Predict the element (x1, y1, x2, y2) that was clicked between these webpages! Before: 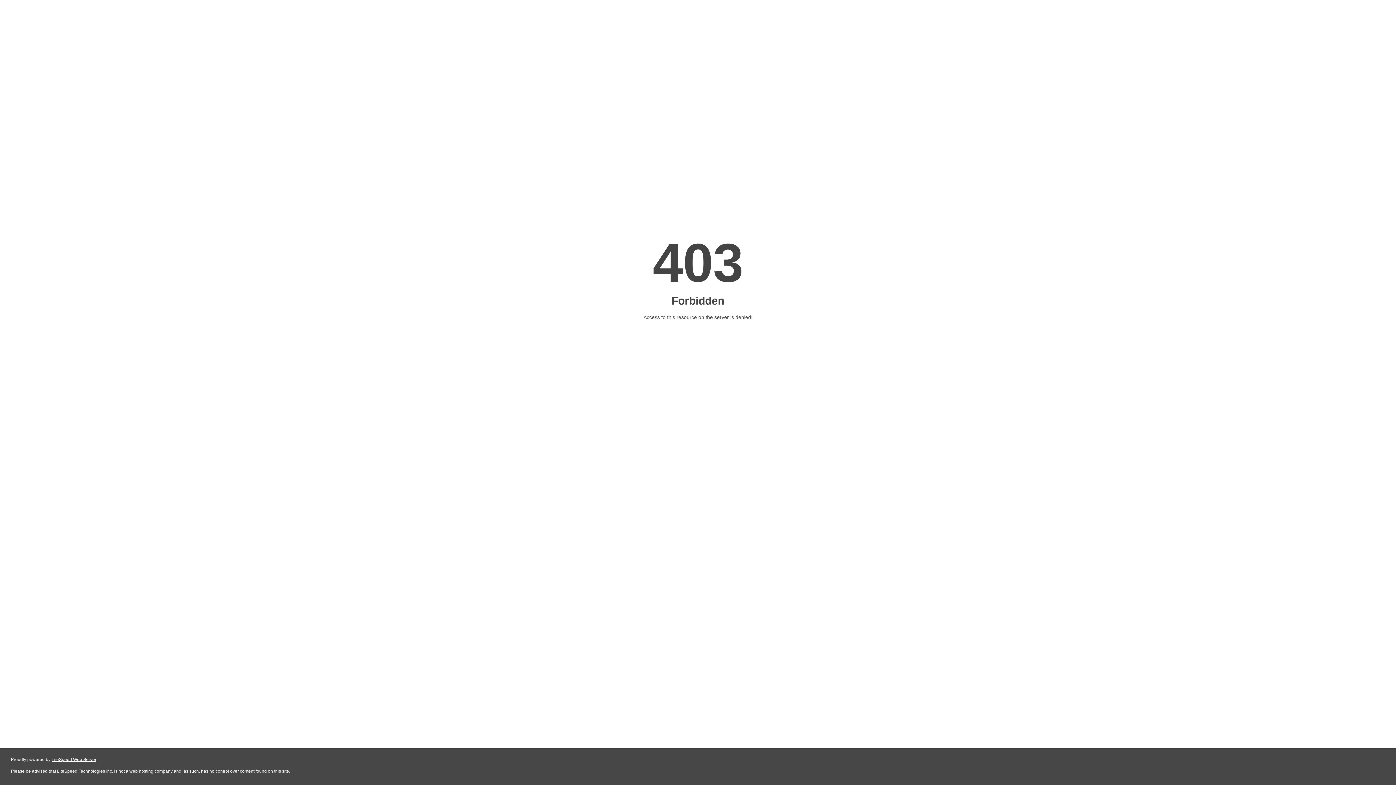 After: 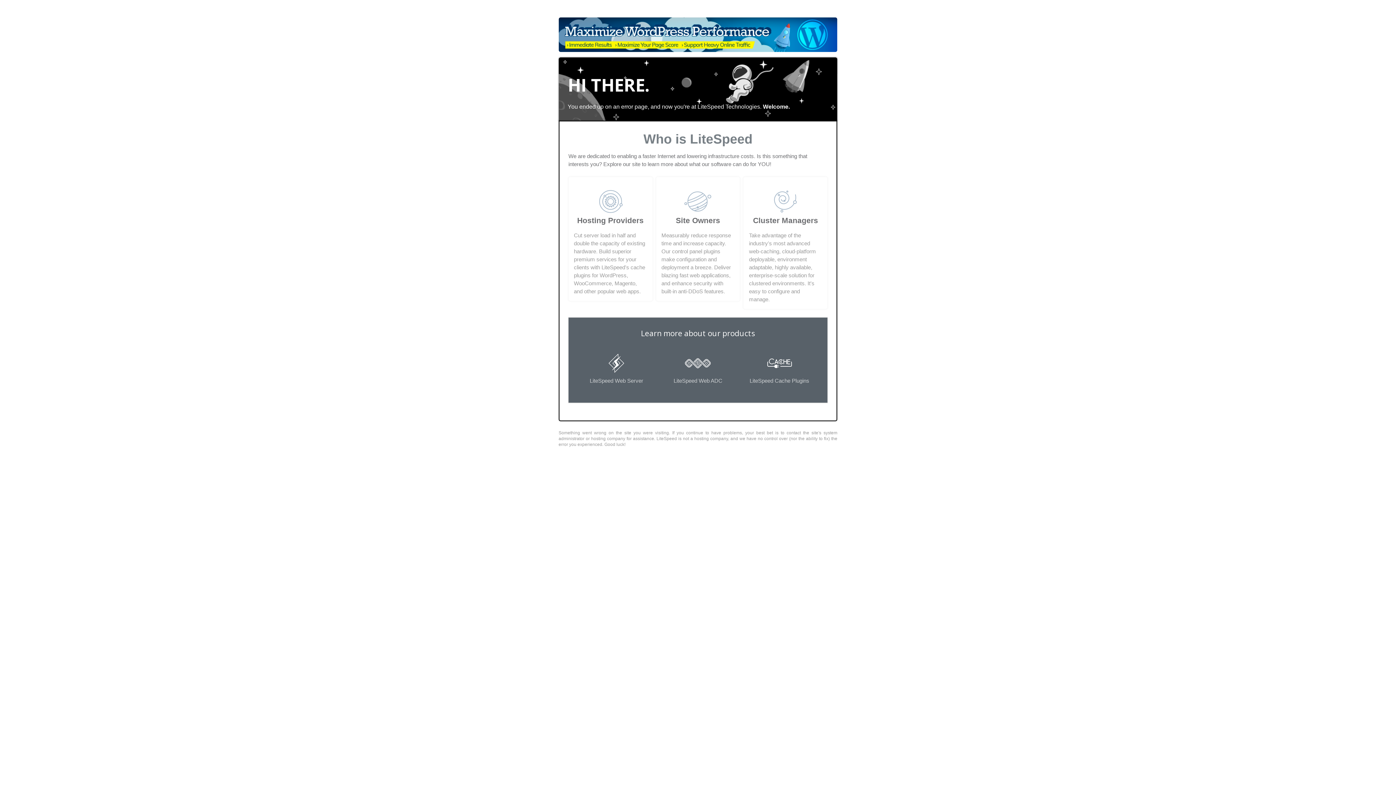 Action: bbox: (51, 757, 96, 762) label: LiteSpeed Web Server